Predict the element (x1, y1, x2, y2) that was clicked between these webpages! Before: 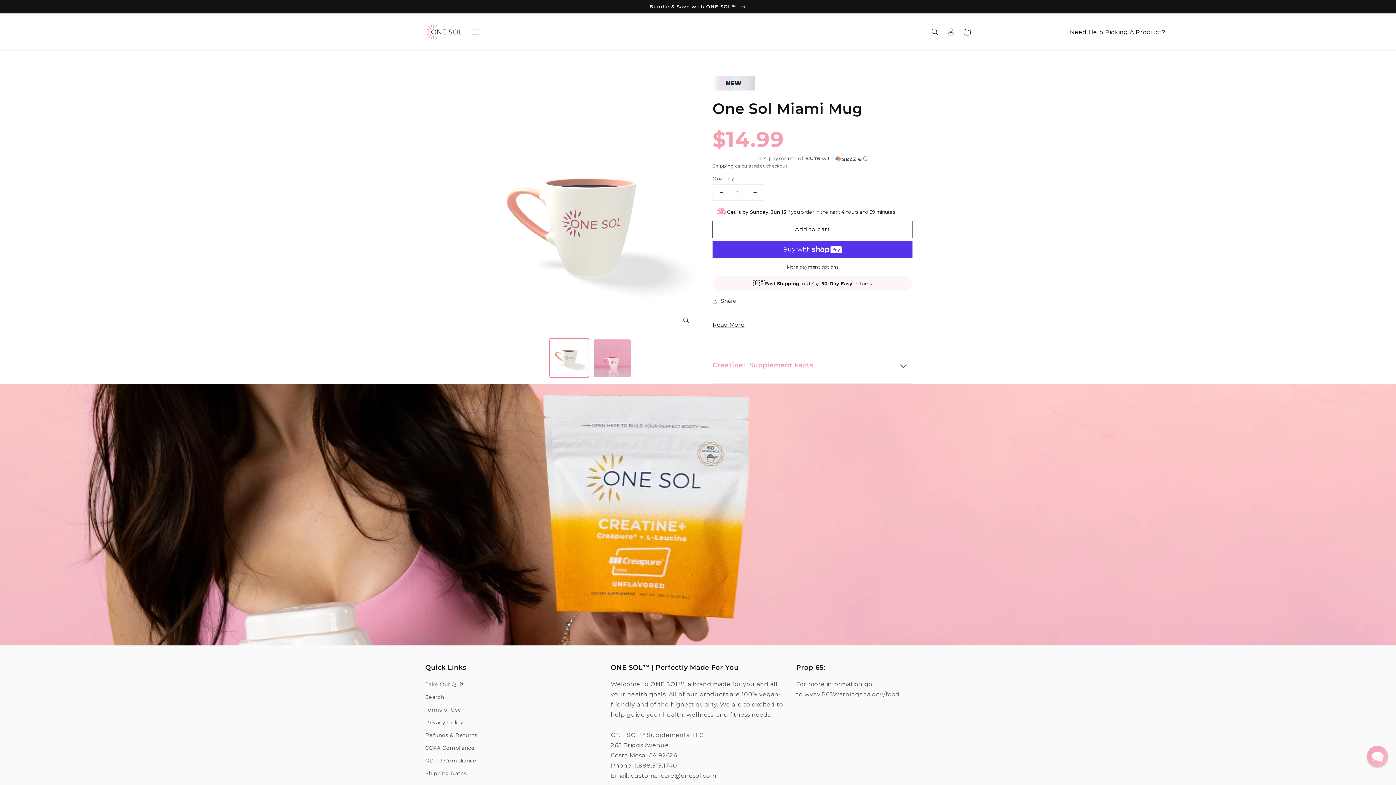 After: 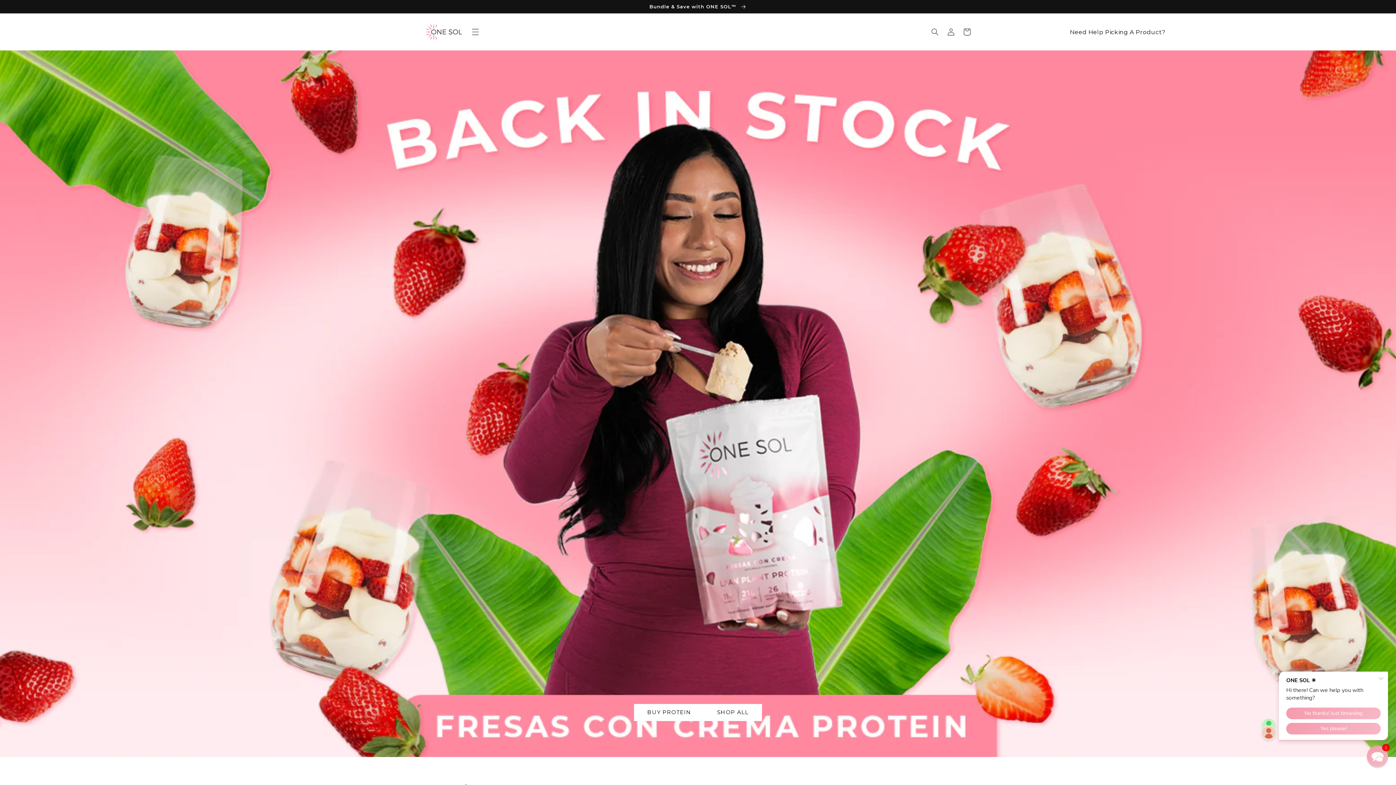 Action: label: Need Help Picking A Product? bbox: (1062, 23, 1172, 41)